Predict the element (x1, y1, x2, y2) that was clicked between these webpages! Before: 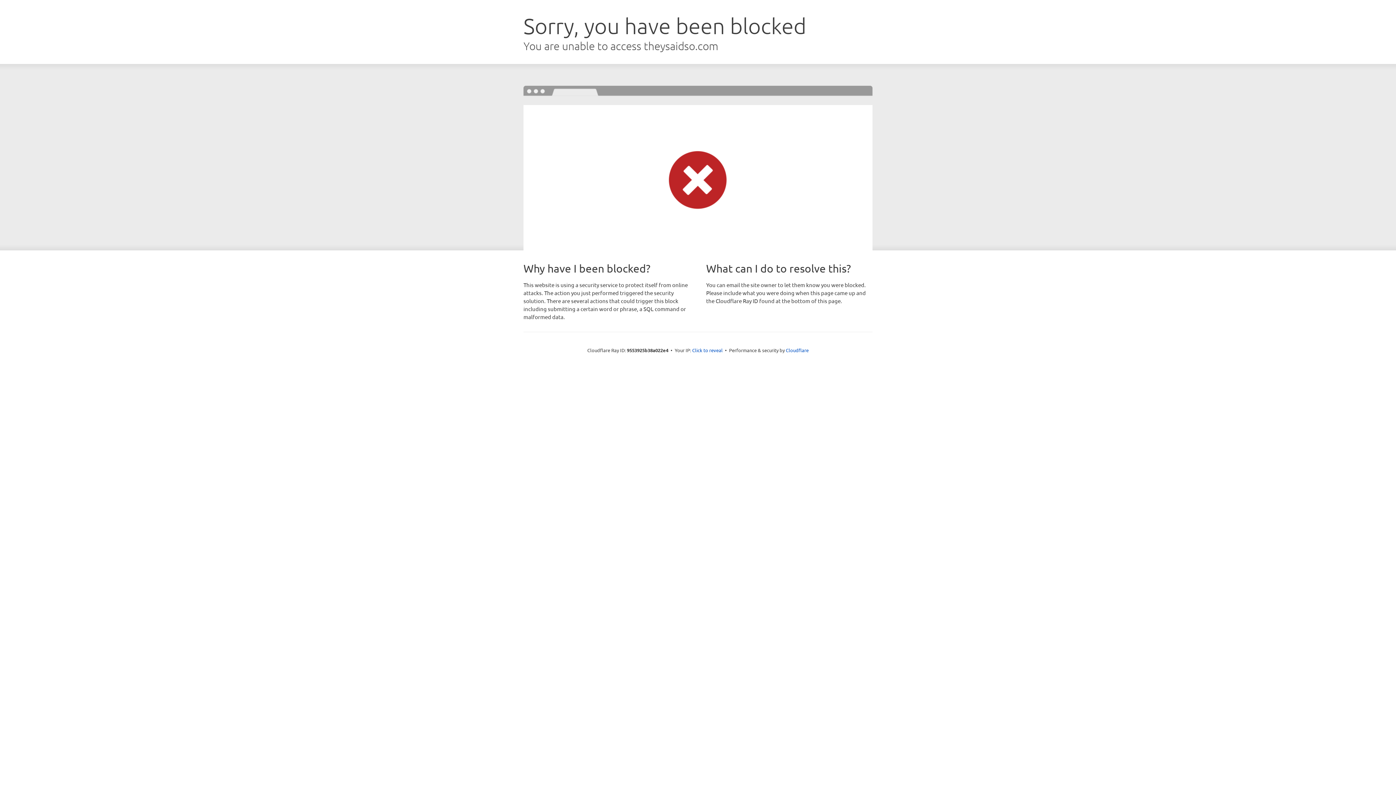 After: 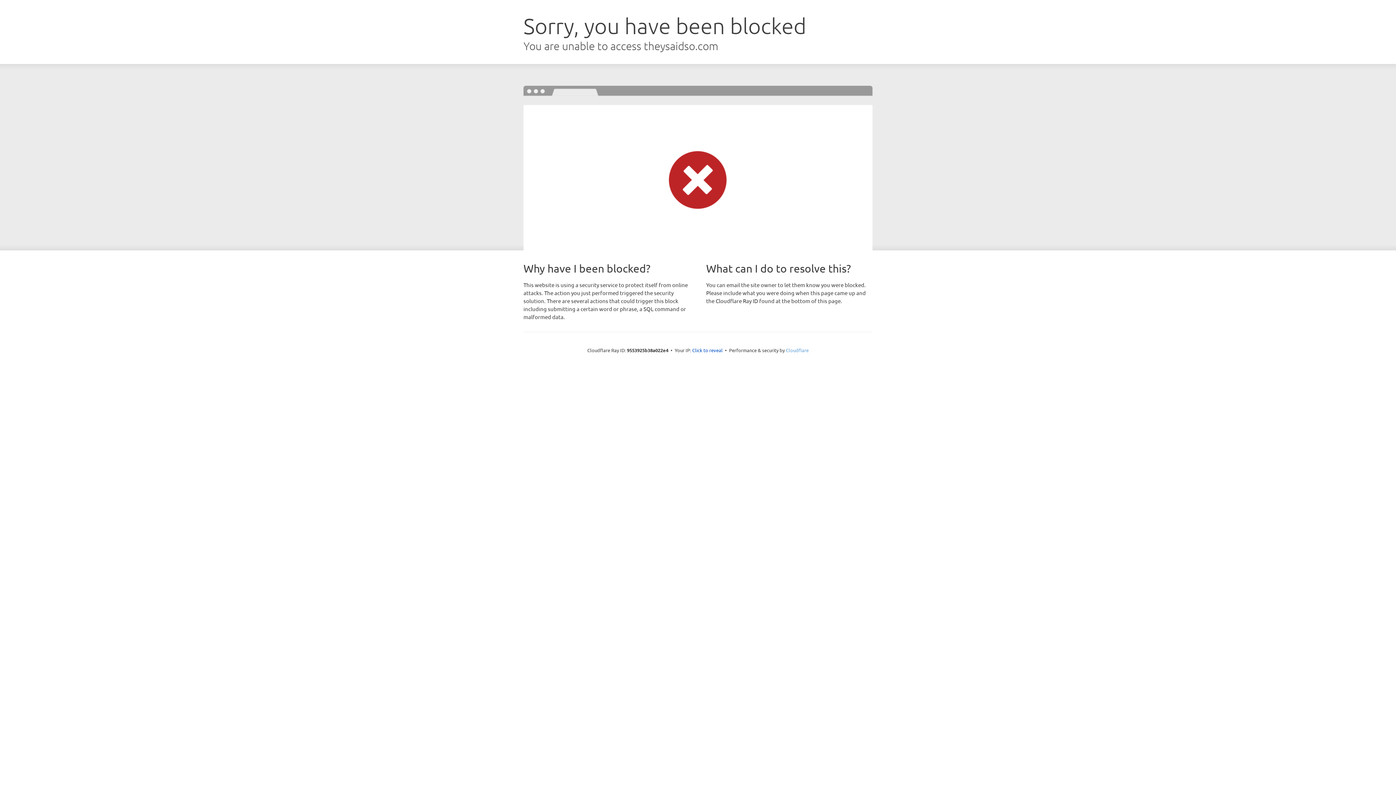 Action: bbox: (786, 347, 808, 353) label: Cloudflare